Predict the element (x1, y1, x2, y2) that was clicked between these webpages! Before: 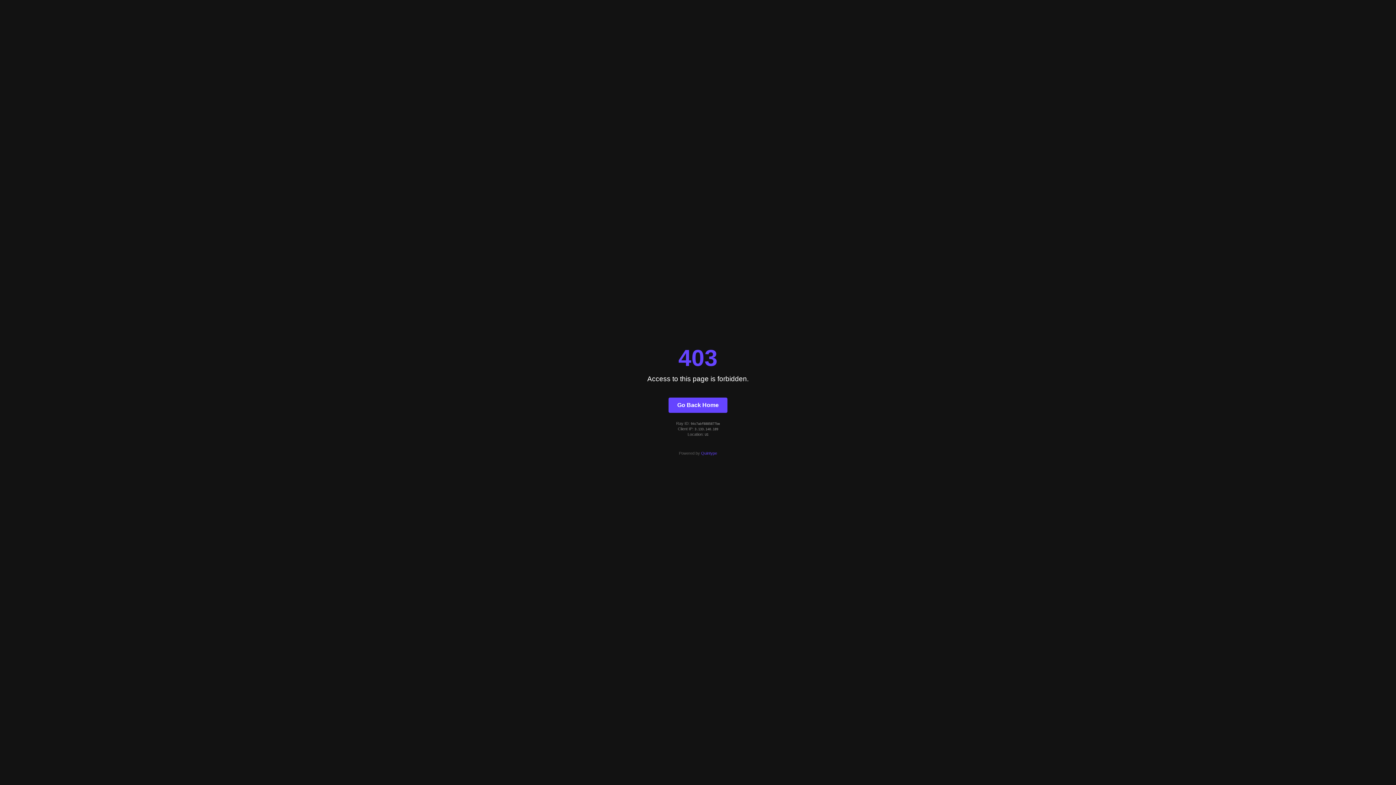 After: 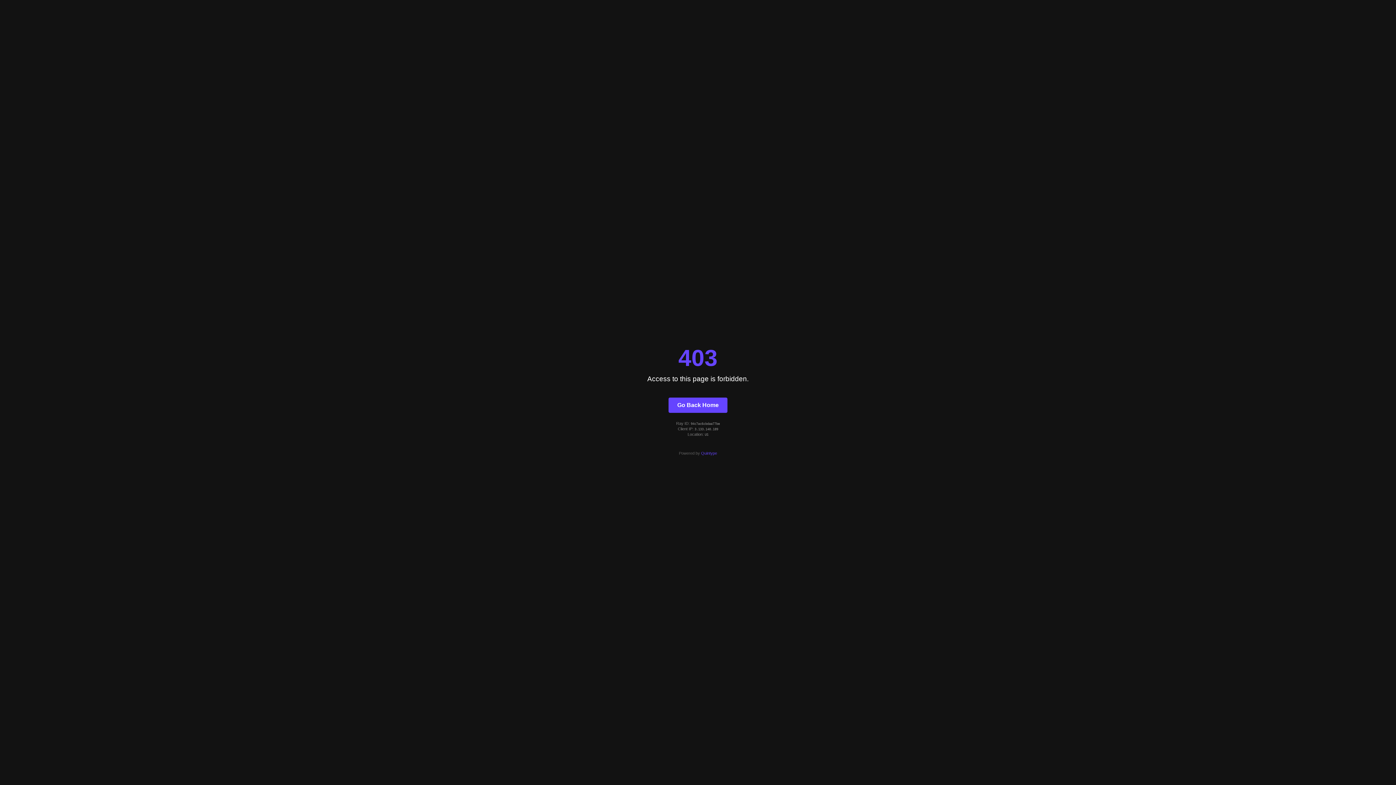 Action: bbox: (668, 397, 727, 412) label: Go Back Home